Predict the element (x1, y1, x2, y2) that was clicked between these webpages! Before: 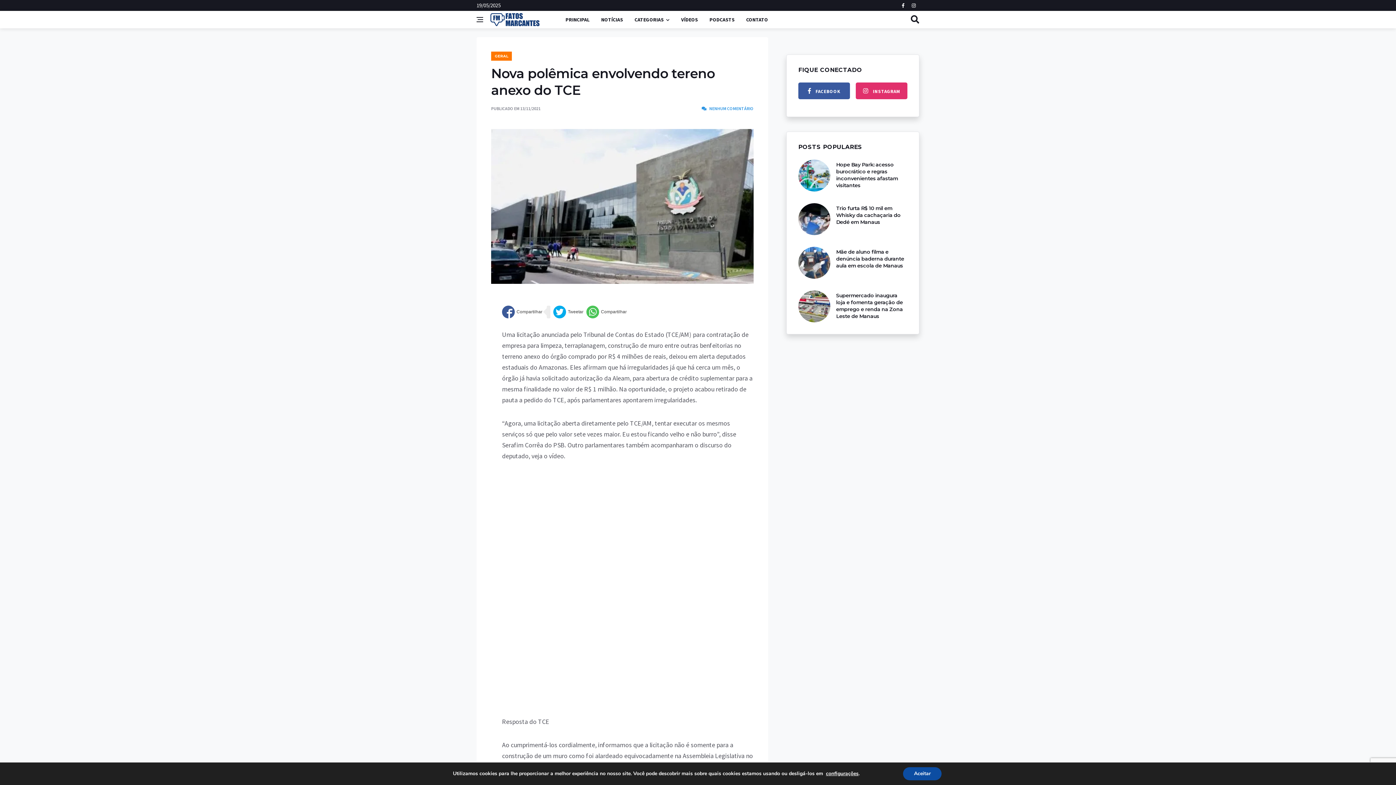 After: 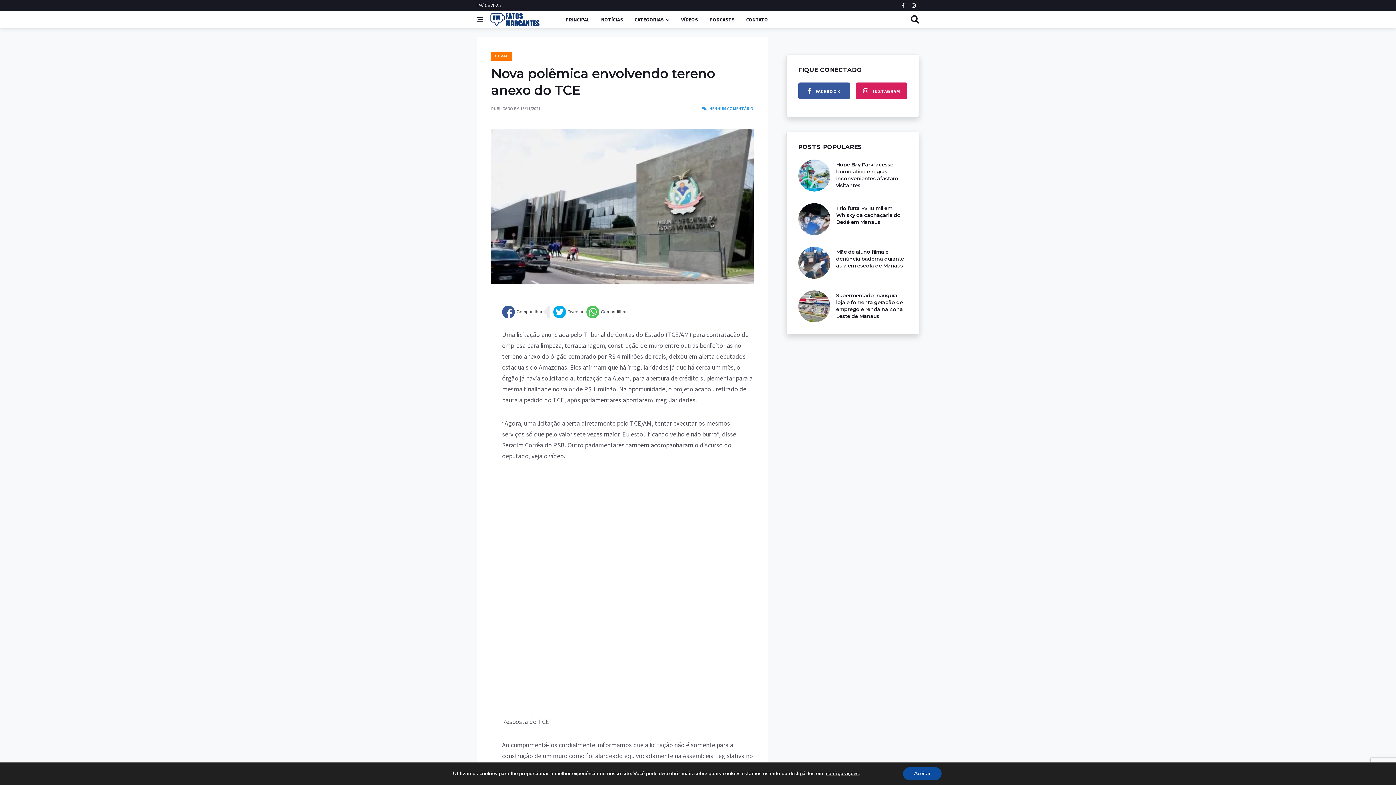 Action: bbox: (856, 121, 907, 138) label: instagram